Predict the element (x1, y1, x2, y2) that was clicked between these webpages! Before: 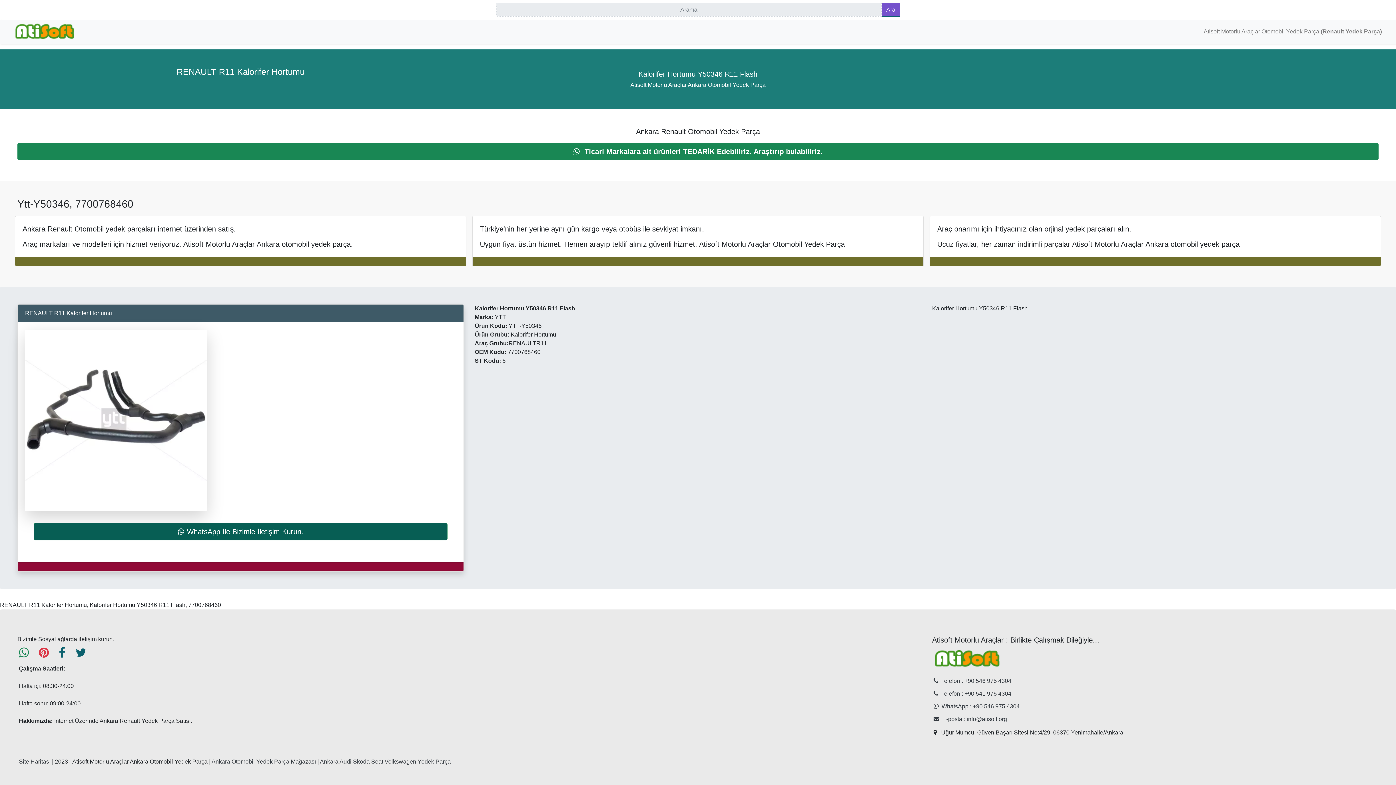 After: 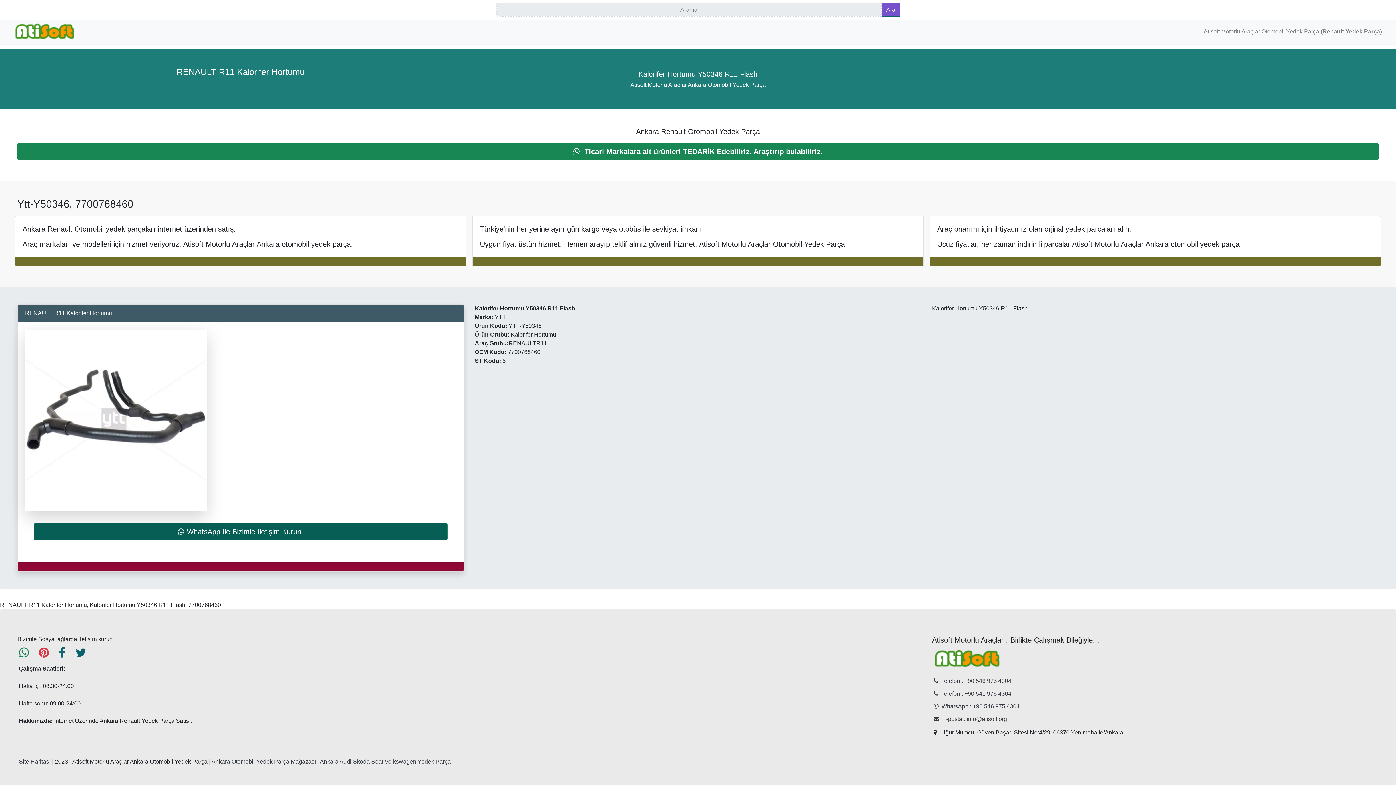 Action: bbox: (58, 652, 75, 658) label: facebook
 